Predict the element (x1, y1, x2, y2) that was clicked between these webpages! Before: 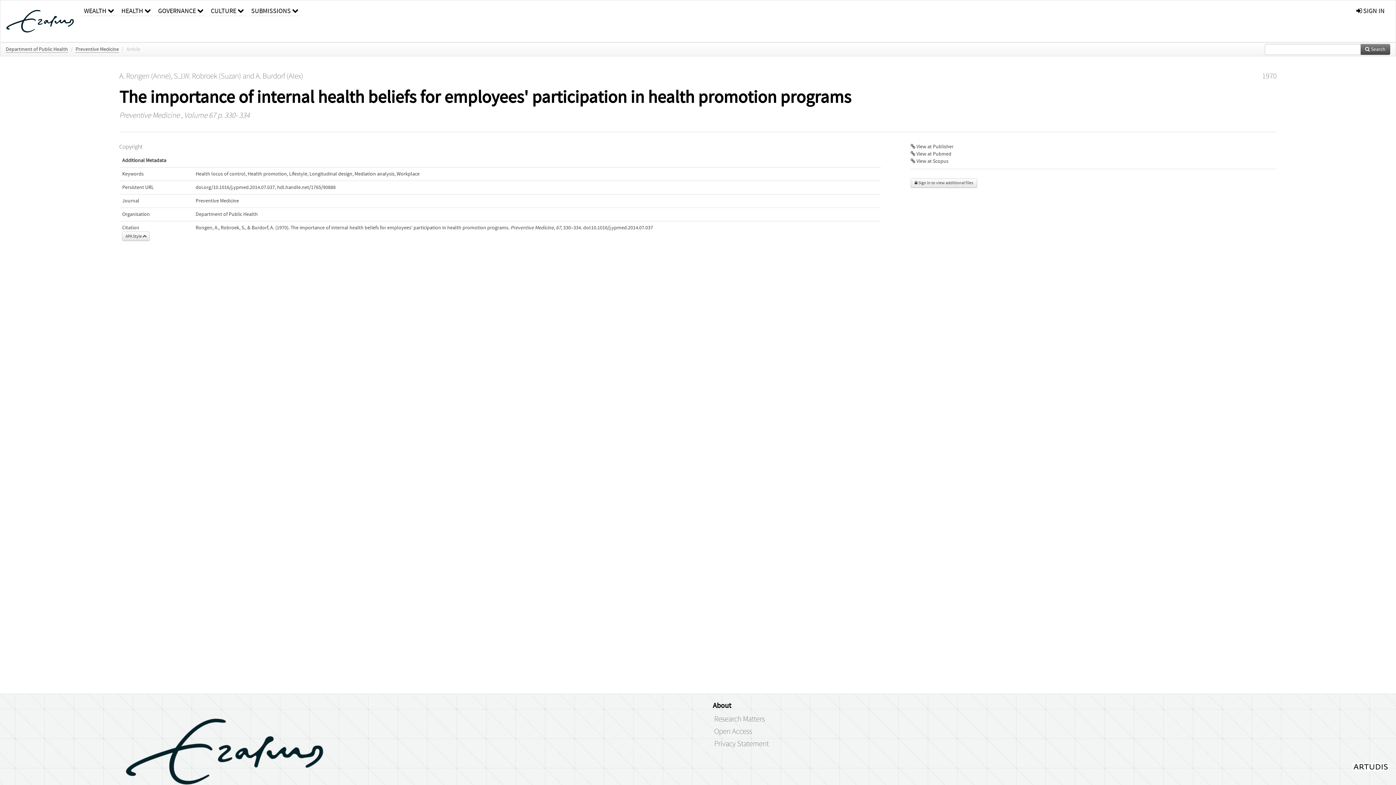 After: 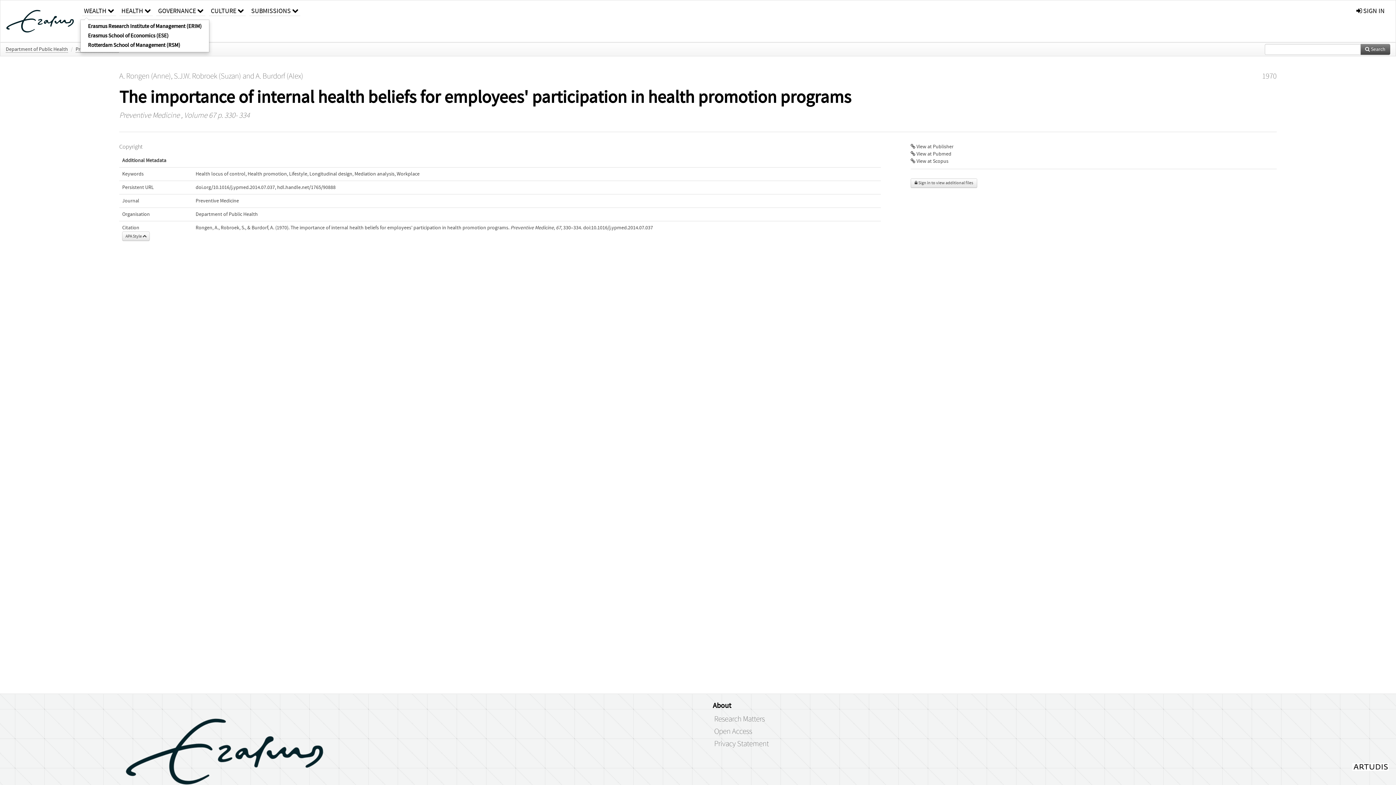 Action: bbox: (82, 0, 116, 16) label: WEALTH 